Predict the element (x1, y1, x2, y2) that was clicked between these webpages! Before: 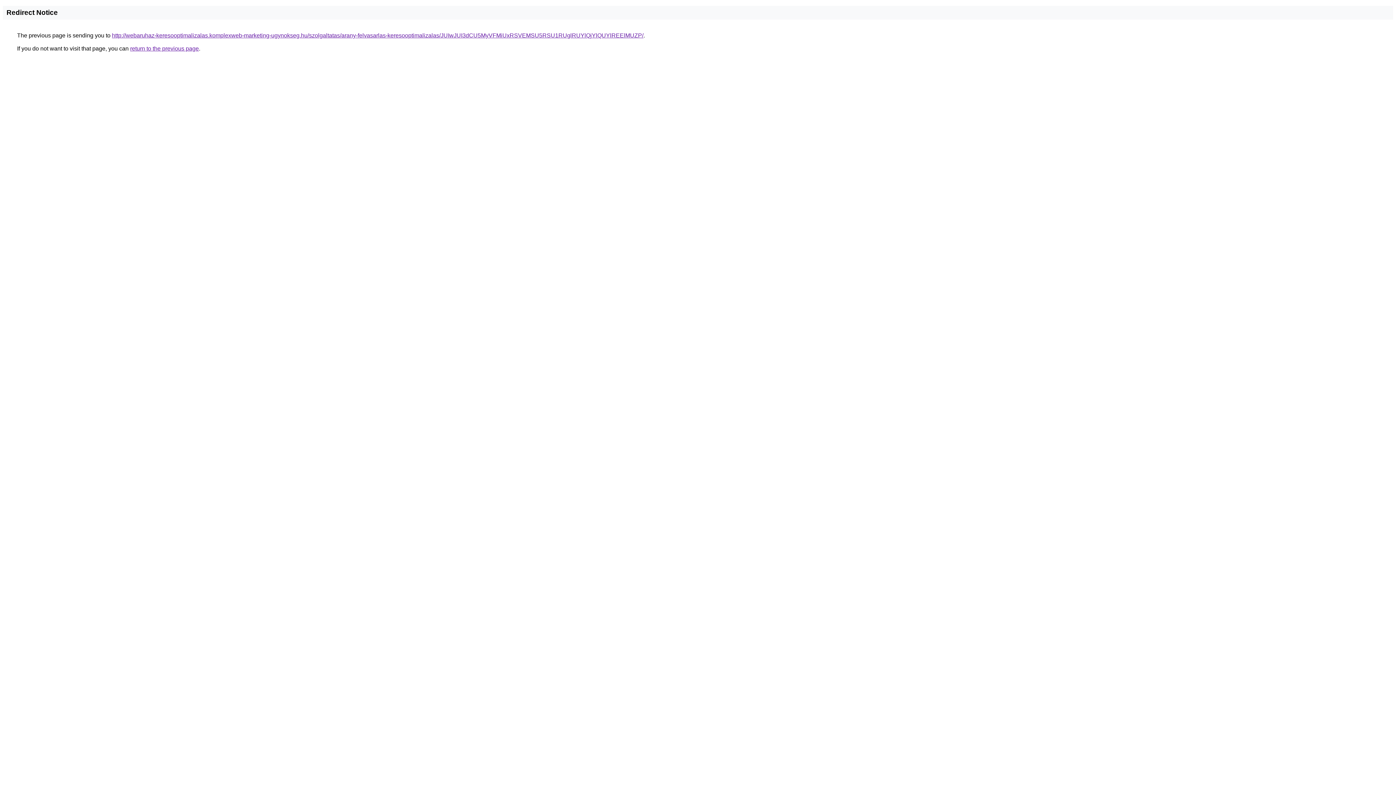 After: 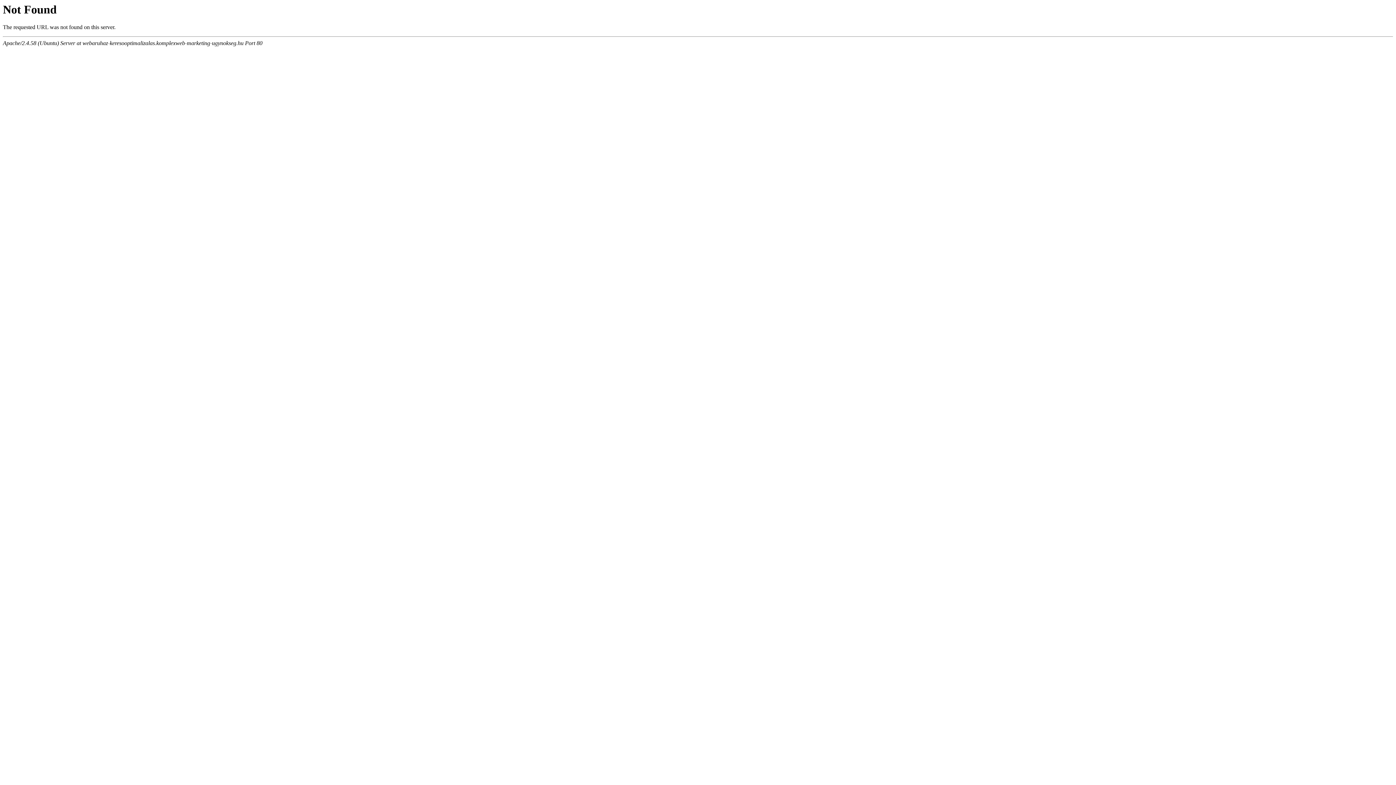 Action: bbox: (112, 32, 643, 38) label: http://webaruhaz-keresooptimalizalas.komplexweb-marketing-ugynokseg.hu/szolgaltatas/arany-felvasarlas-keresooptimalizalas/JUIwJUI3dCU5MyVFMiUxRSVEMSU5RSU1RUglRUYlQjYlQUYlREElMUZP/